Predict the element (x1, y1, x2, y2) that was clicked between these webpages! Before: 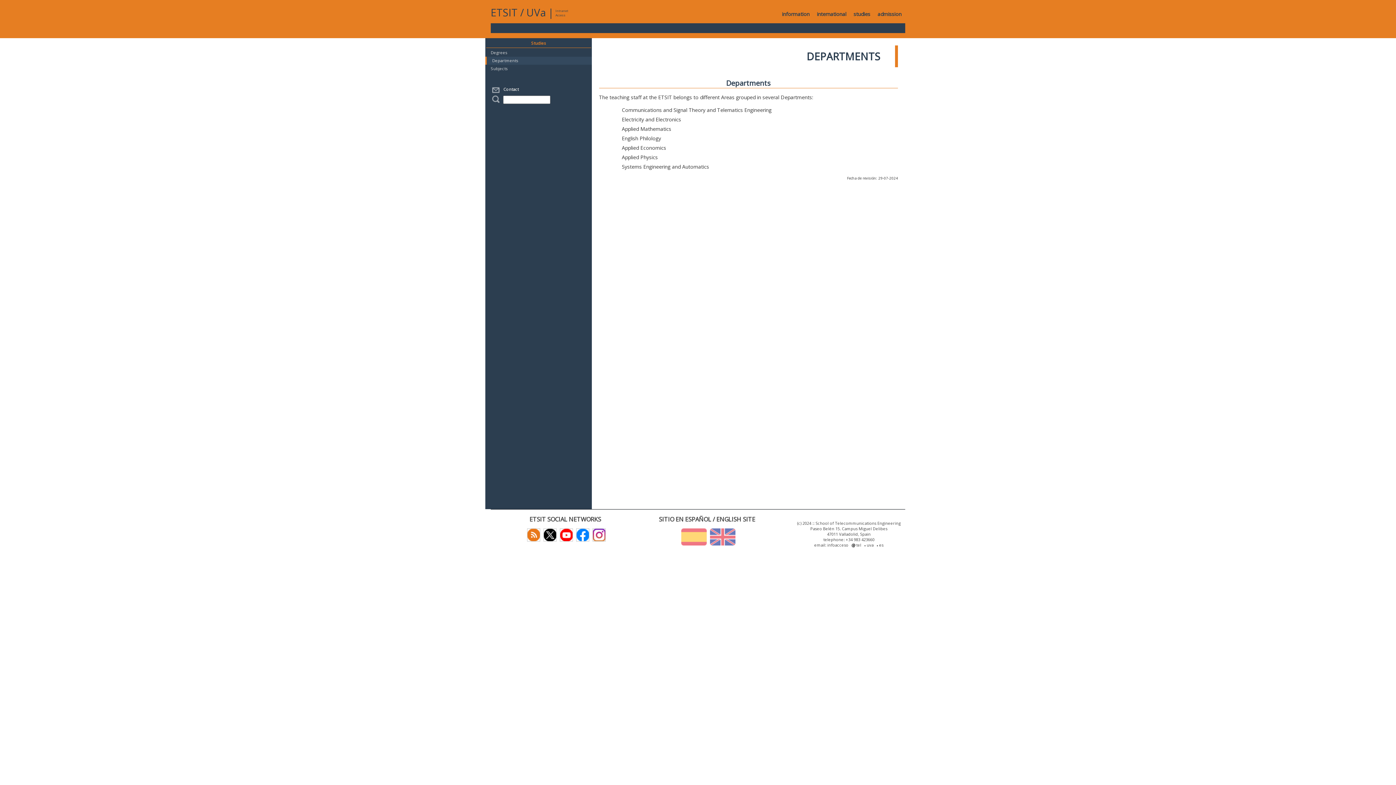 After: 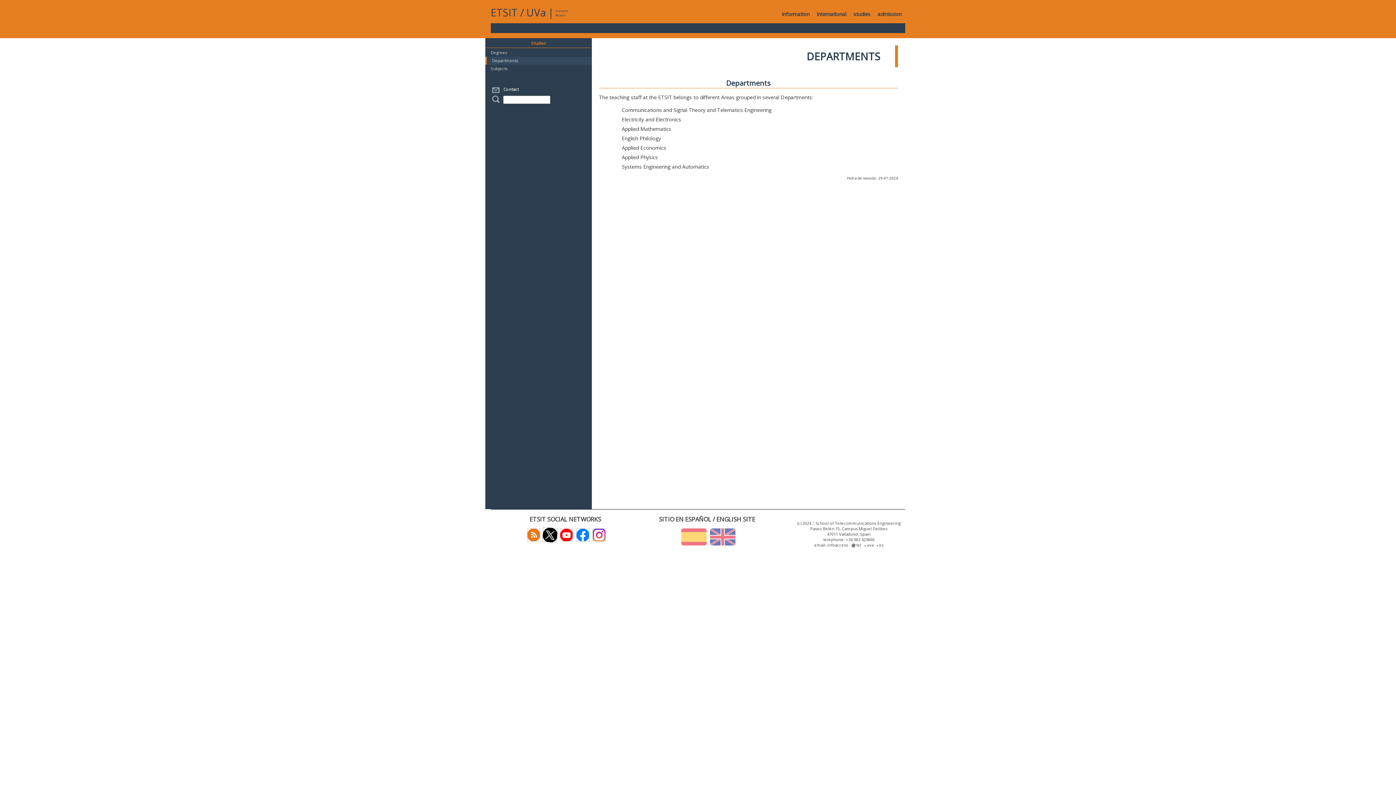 Action: bbox: (541, 531, 556, 537)